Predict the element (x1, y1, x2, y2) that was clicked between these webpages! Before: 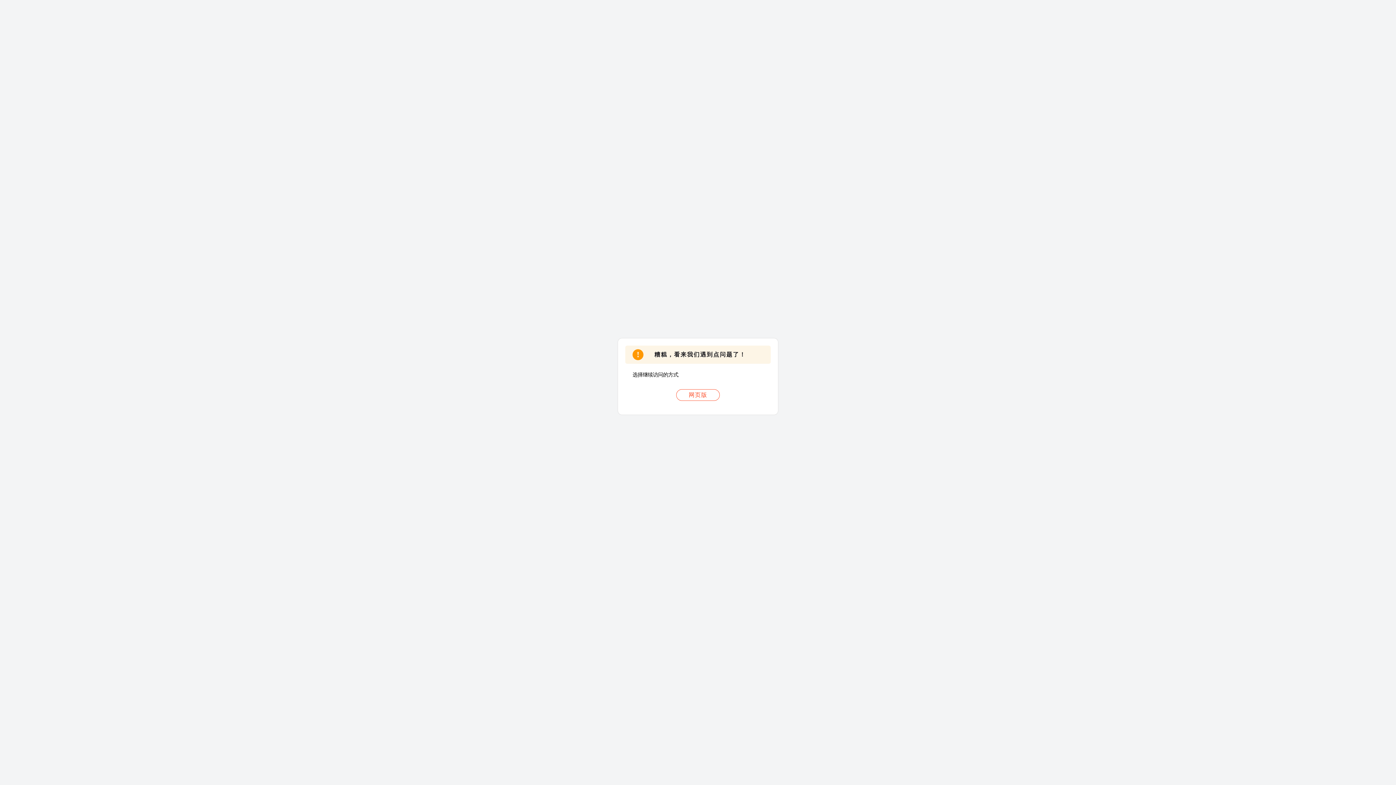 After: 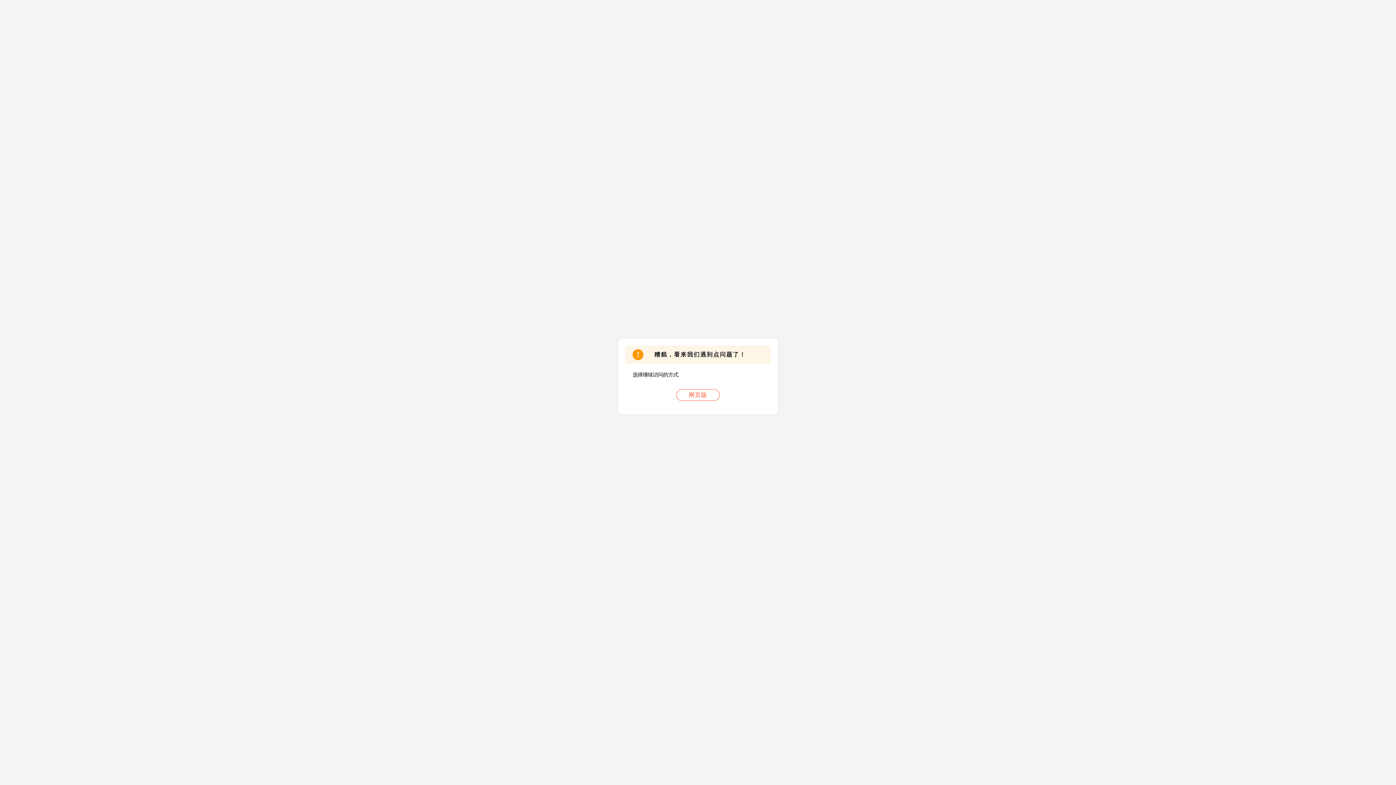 Action: label: 网页版 bbox: (676, 389, 720, 401)